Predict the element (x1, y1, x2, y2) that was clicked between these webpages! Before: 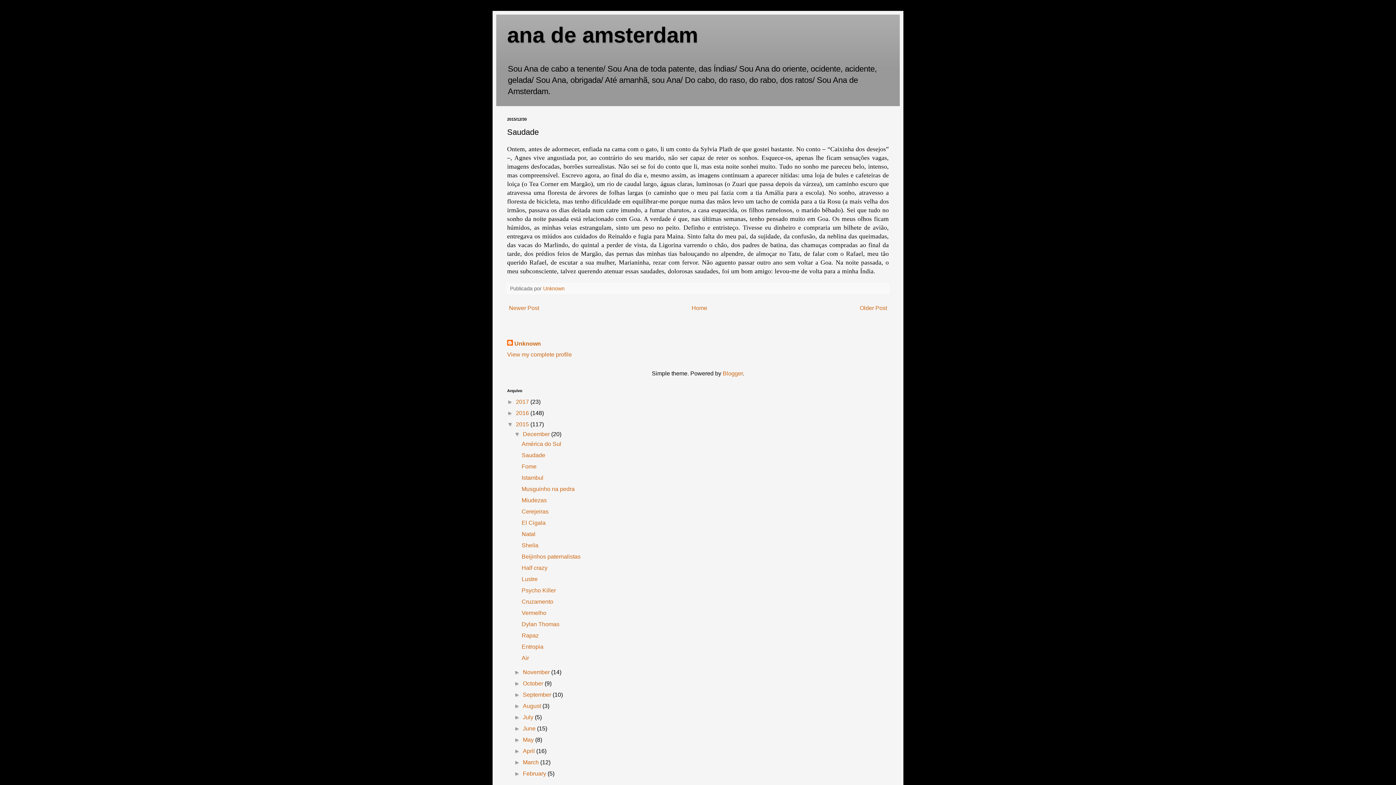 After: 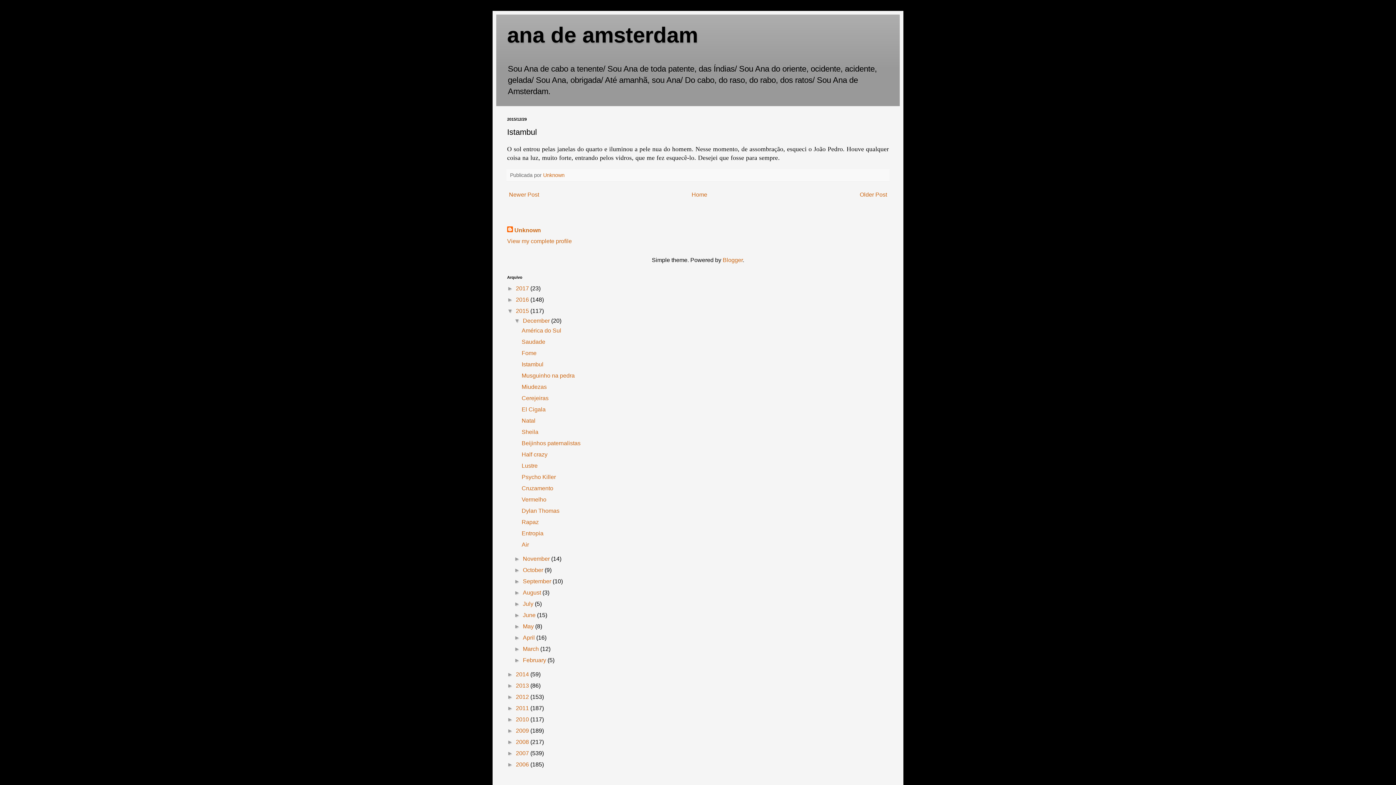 Action: label: Istambul bbox: (521, 475, 543, 481)